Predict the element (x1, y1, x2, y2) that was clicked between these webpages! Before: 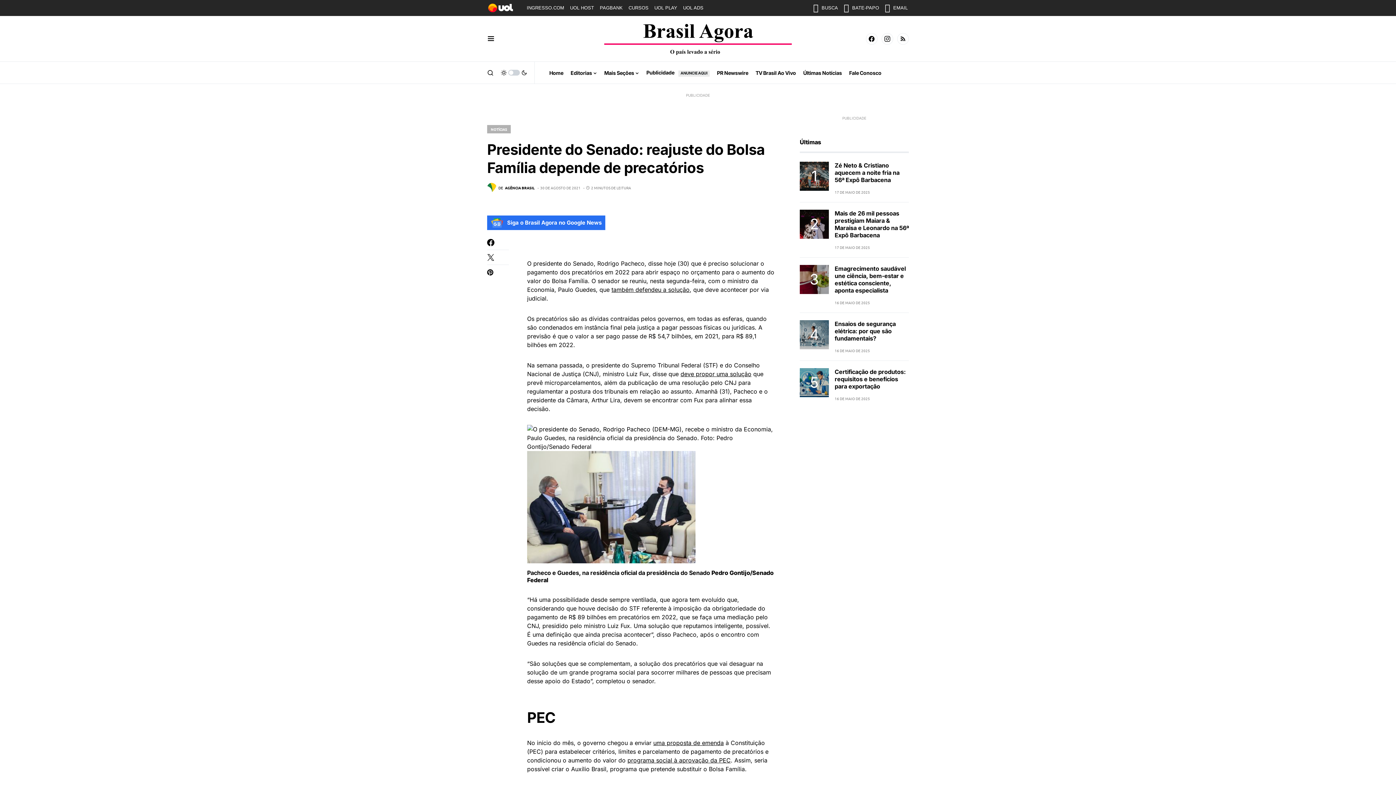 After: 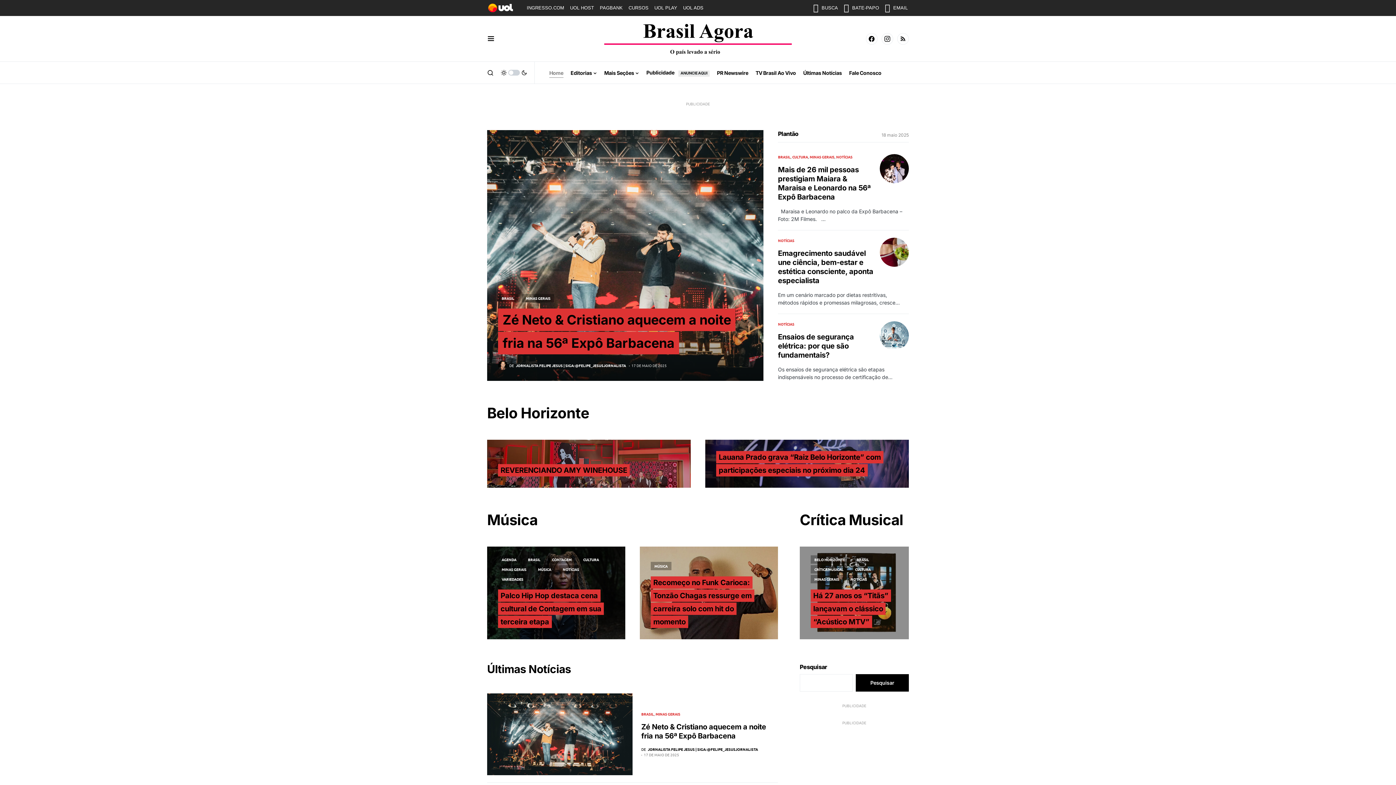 Action: bbox: (604, 16, 792, 61)